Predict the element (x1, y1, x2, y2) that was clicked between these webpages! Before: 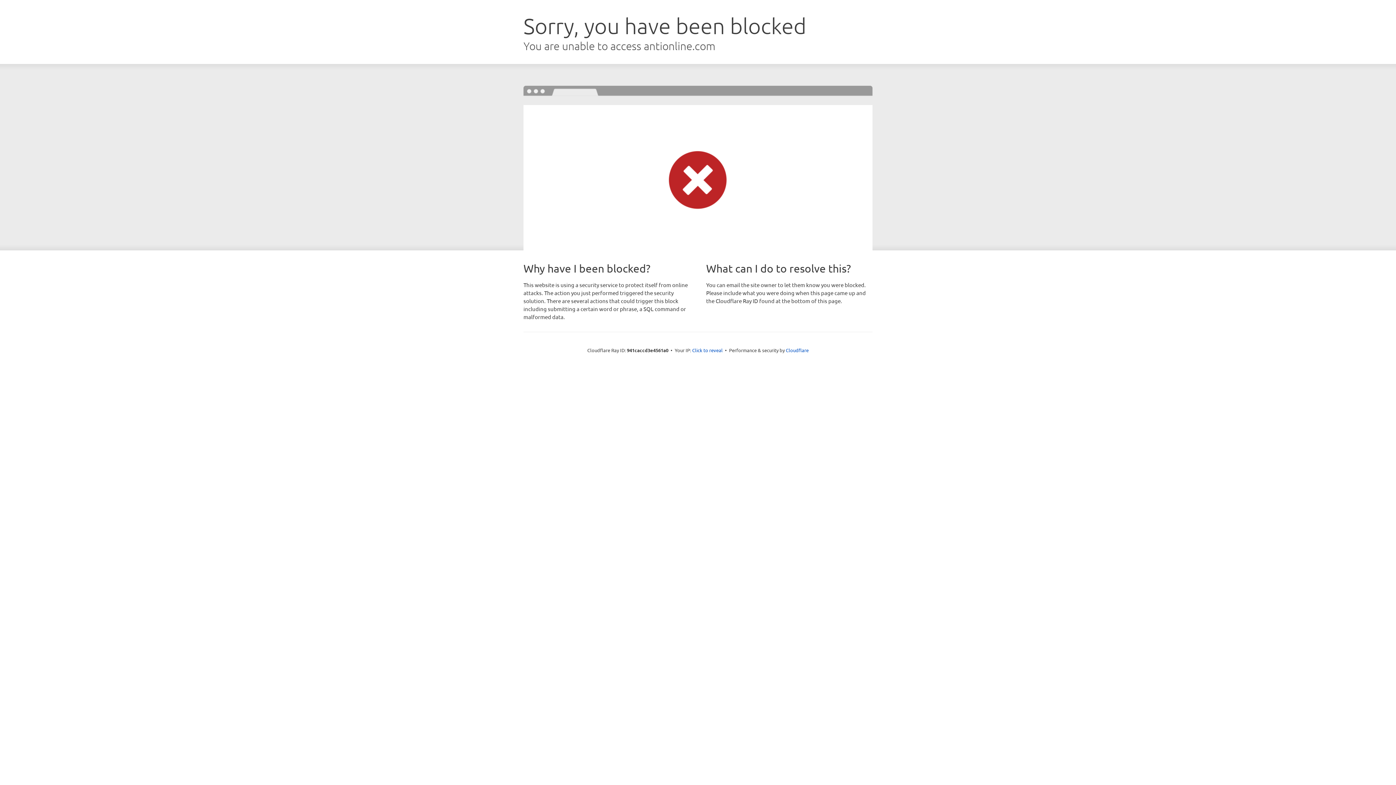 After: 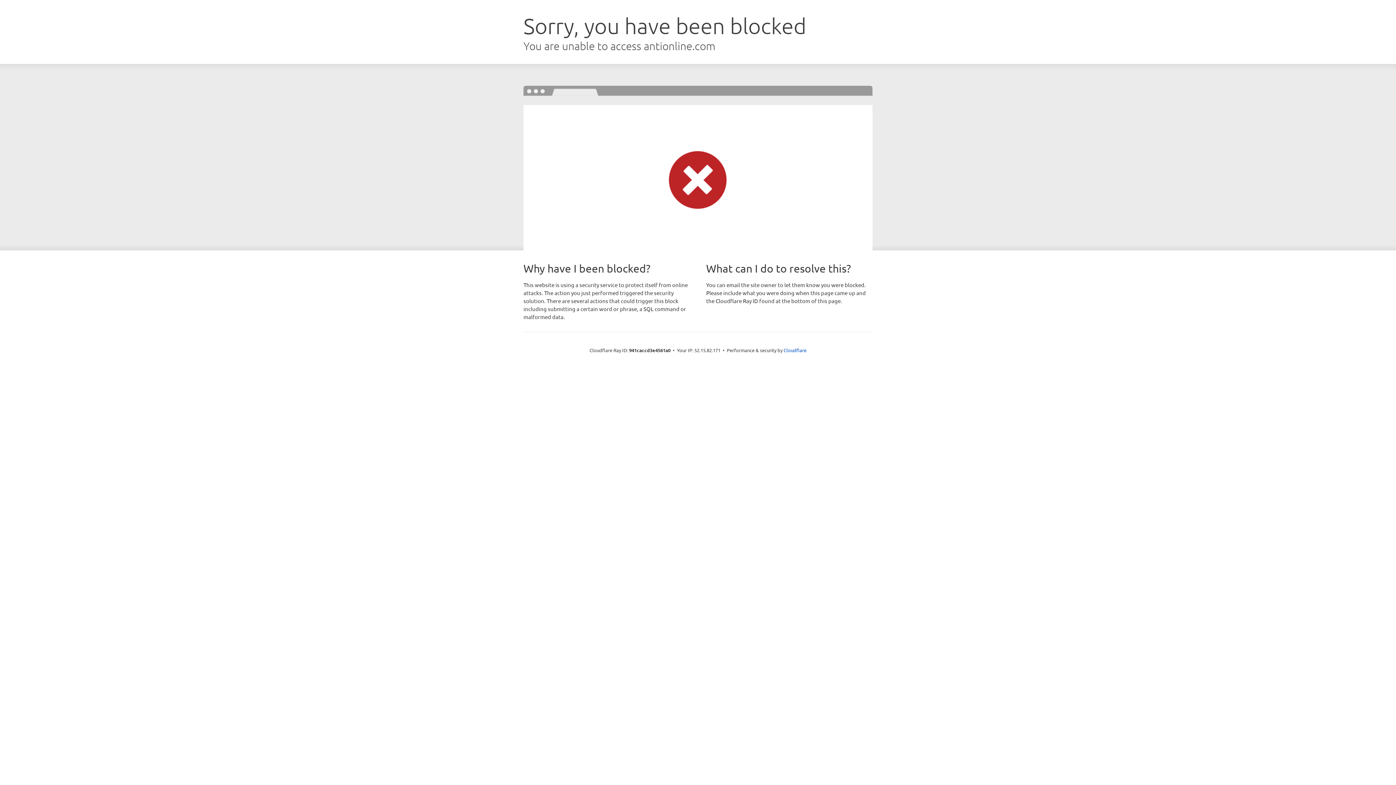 Action: label: Click to reveal bbox: (692, 346, 722, 353)